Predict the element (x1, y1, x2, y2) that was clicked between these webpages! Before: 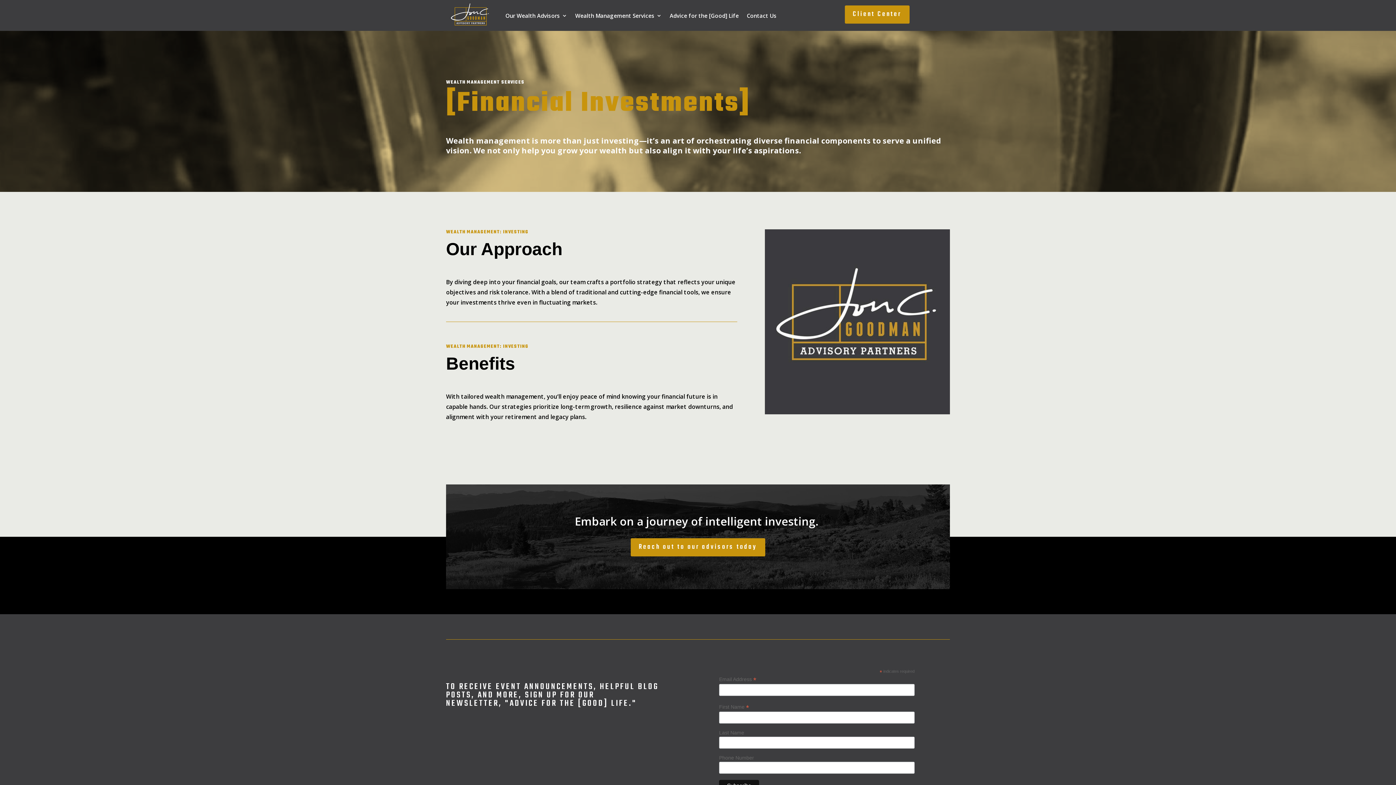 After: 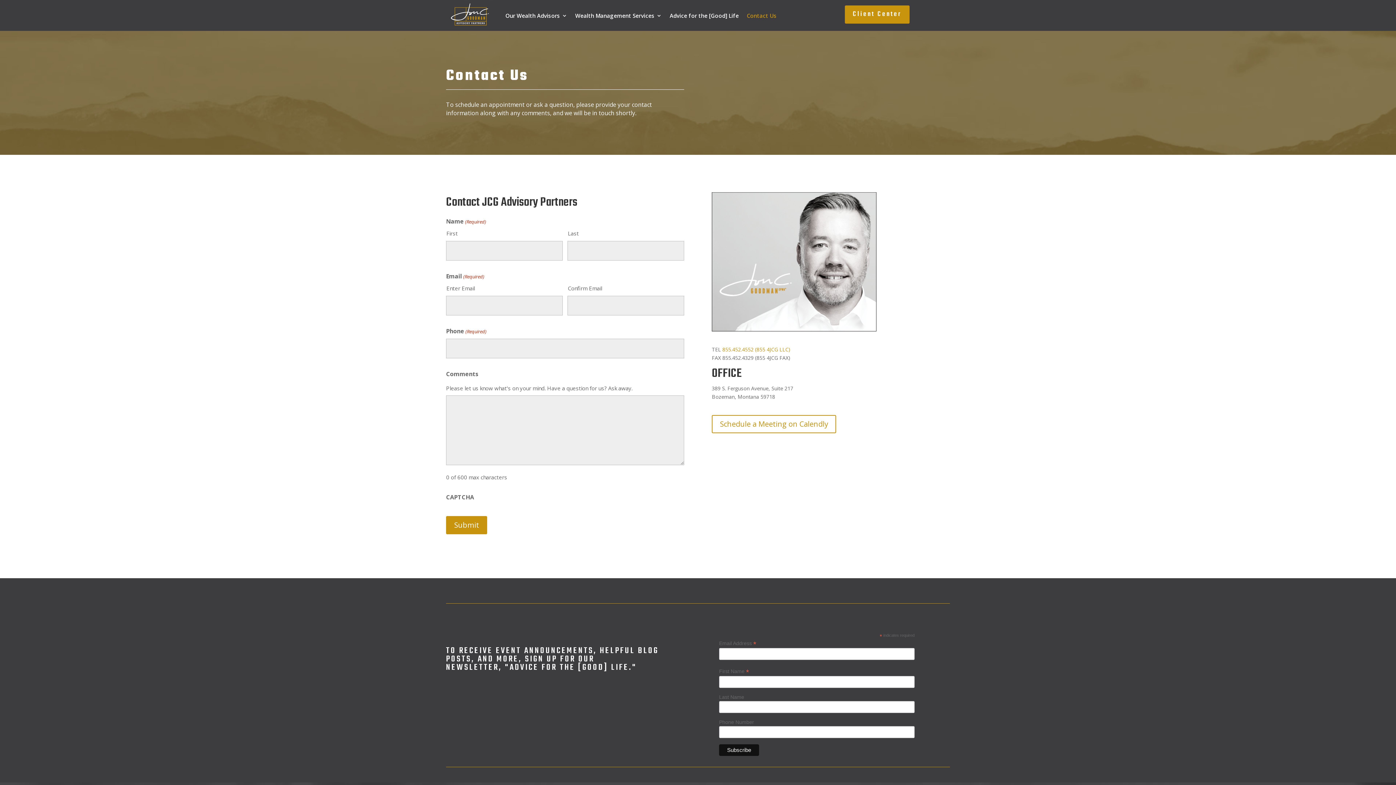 Action: label: Reach out to our advisors today bbox: (630, 538, 765, 556)